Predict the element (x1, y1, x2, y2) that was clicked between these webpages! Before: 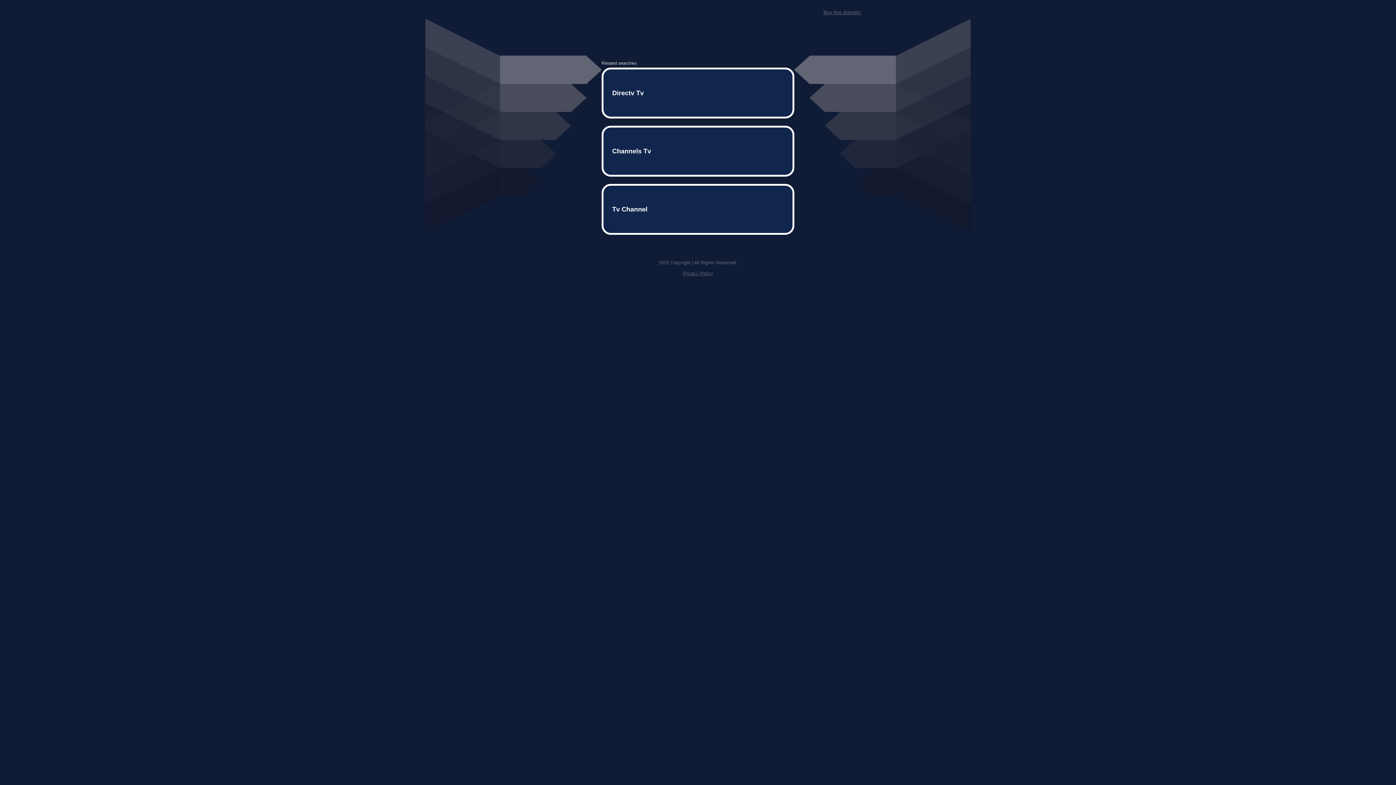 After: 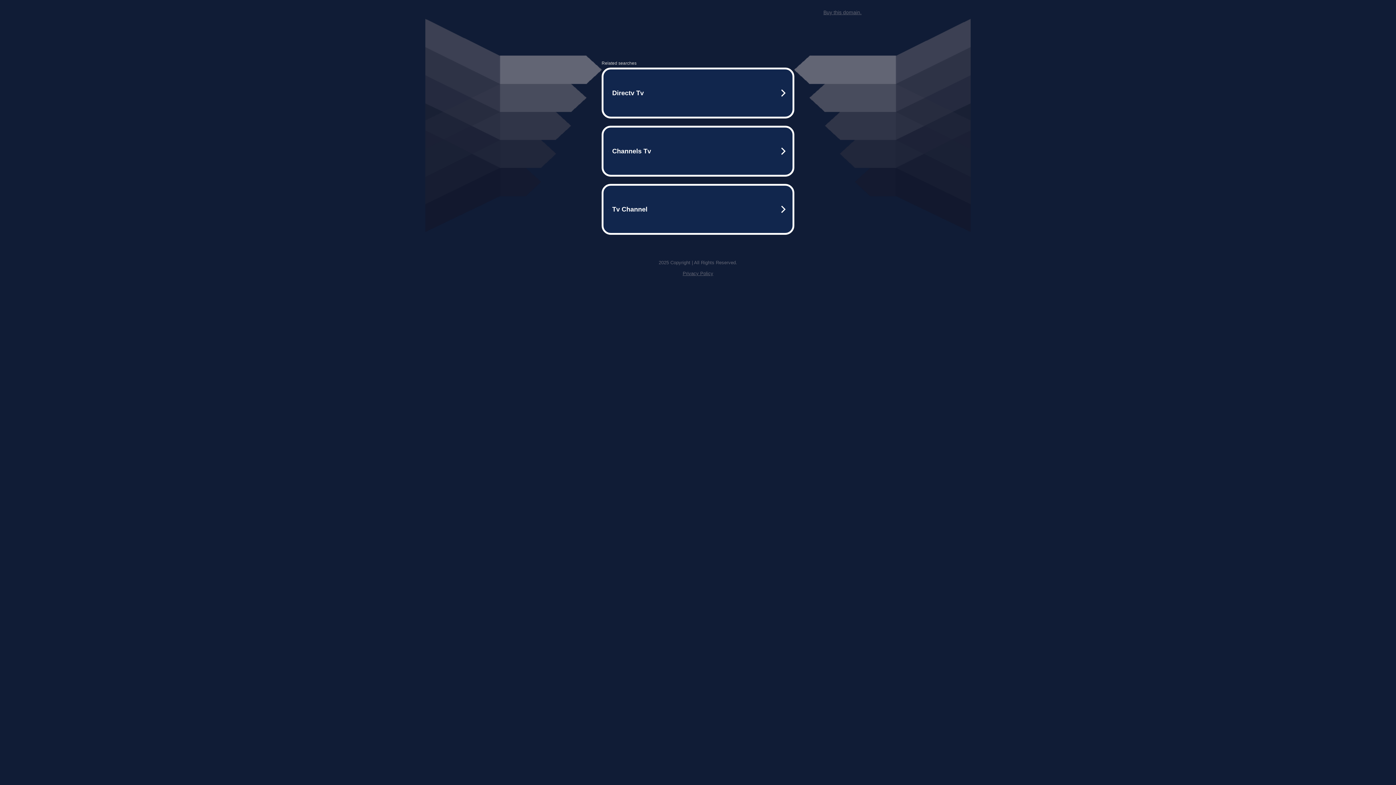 Action: label: Privacy Policy bbox: (682, 259, 713, 264)